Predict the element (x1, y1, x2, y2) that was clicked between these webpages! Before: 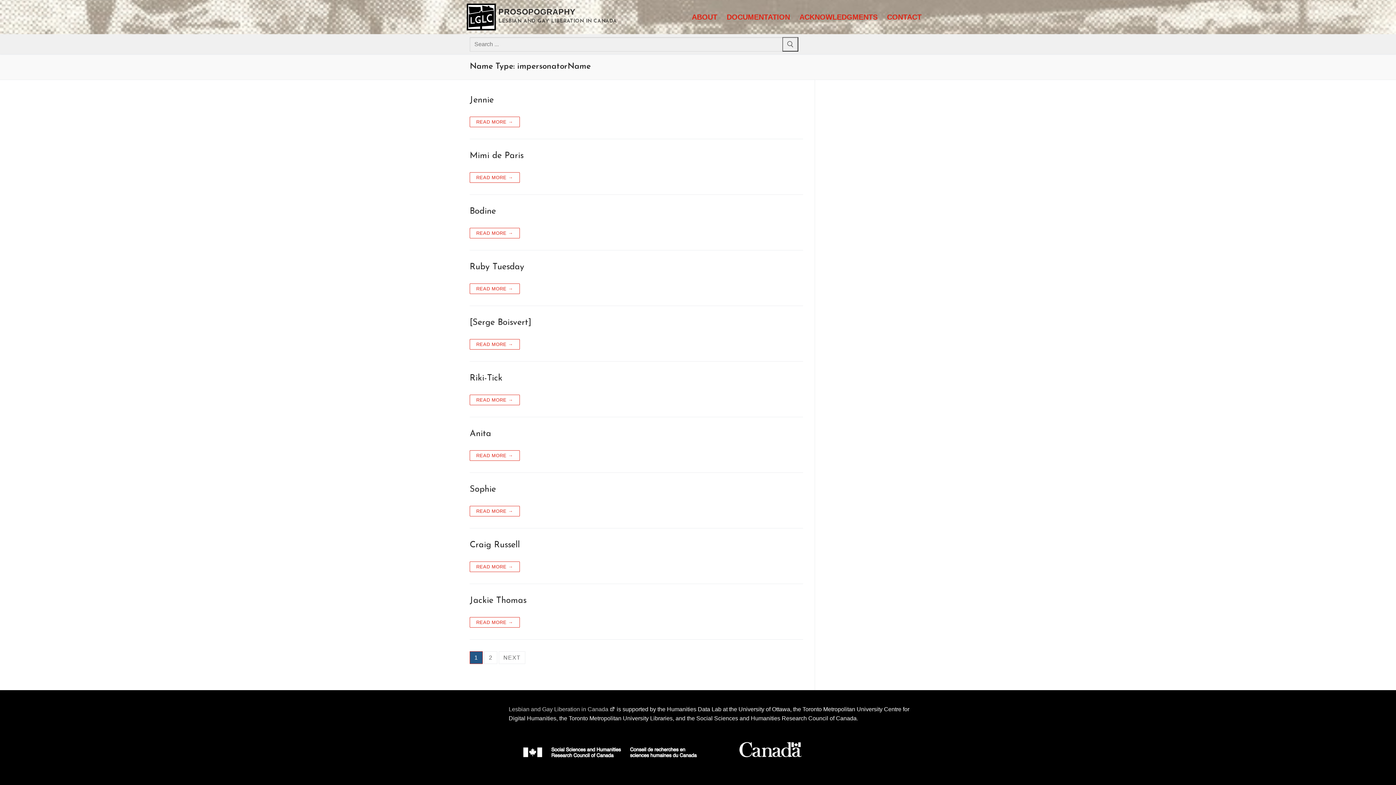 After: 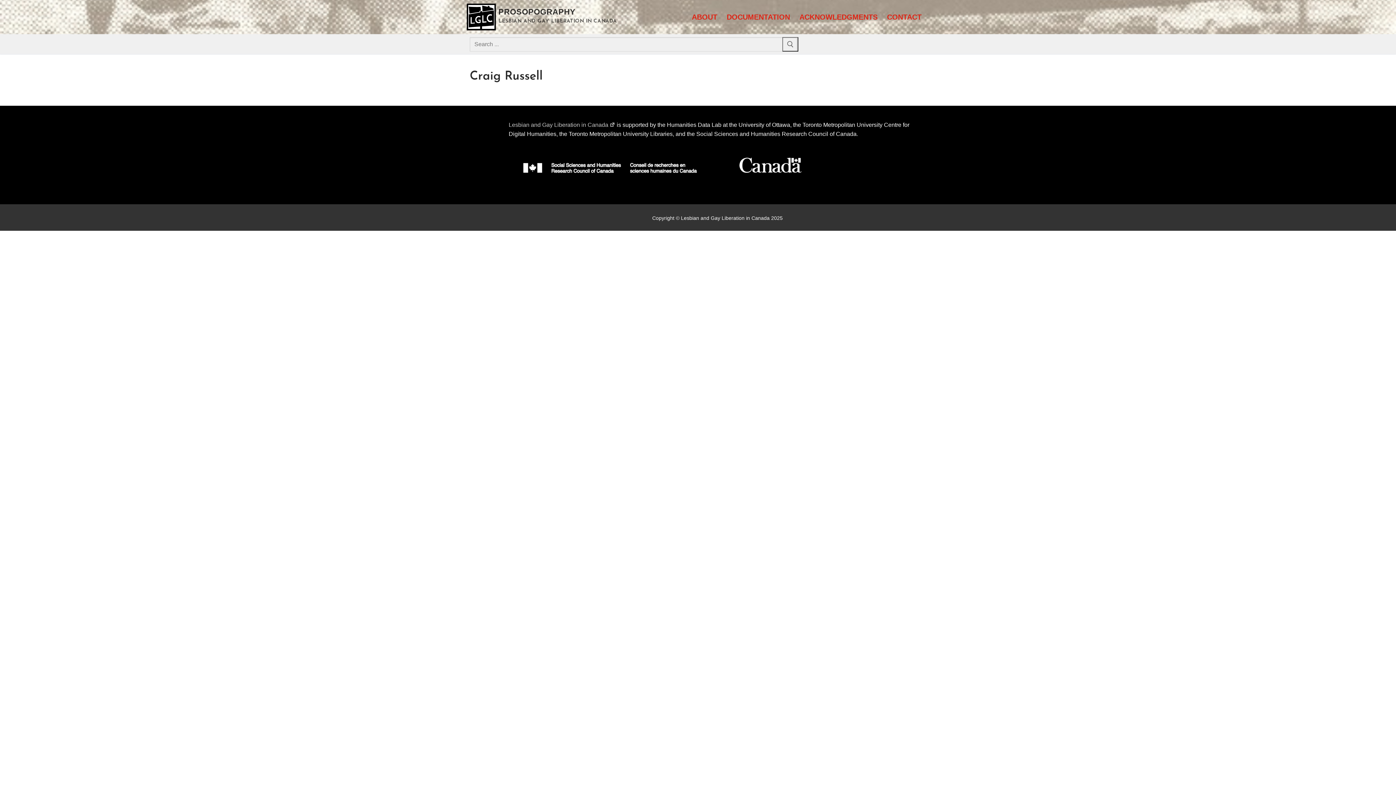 Action: bbox: (469, 561, 519, 572) label: READ MORE →